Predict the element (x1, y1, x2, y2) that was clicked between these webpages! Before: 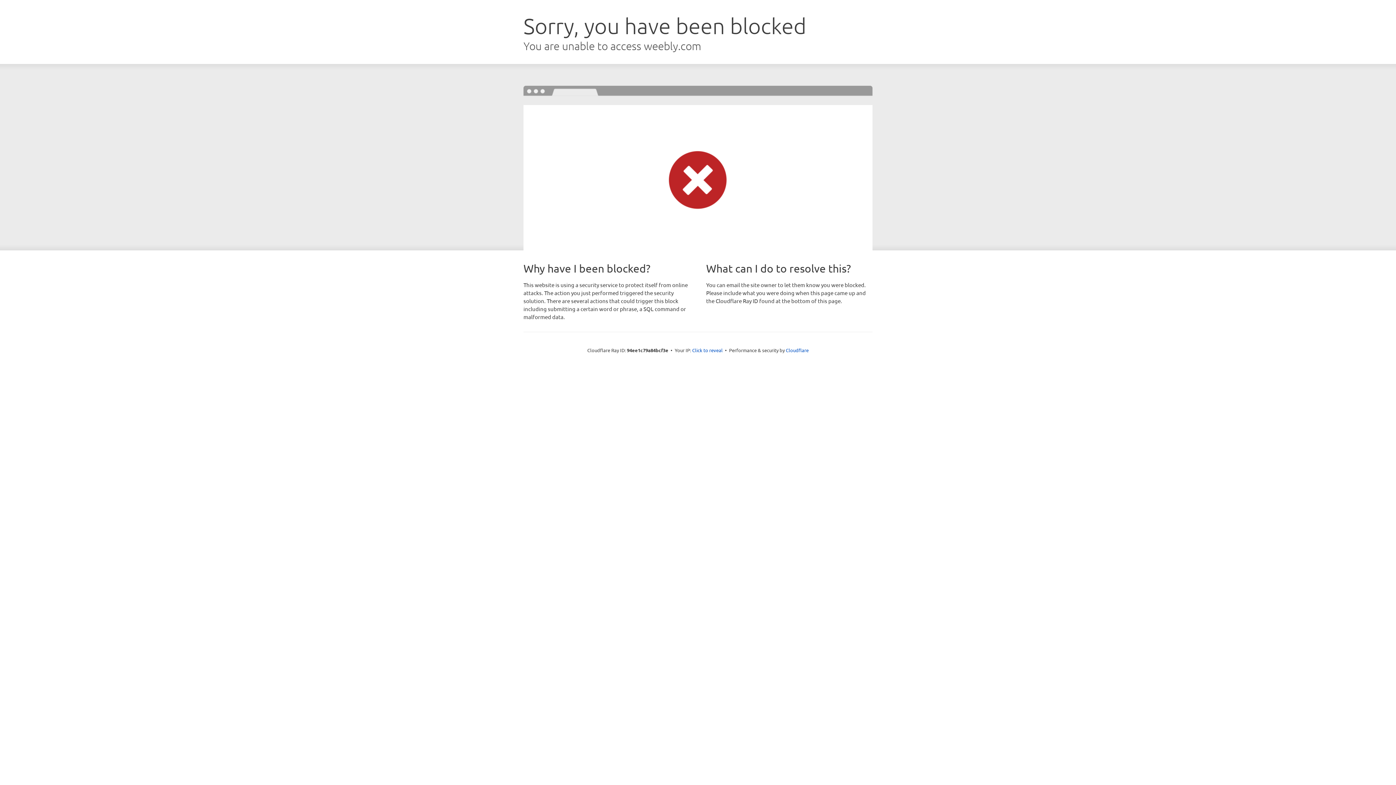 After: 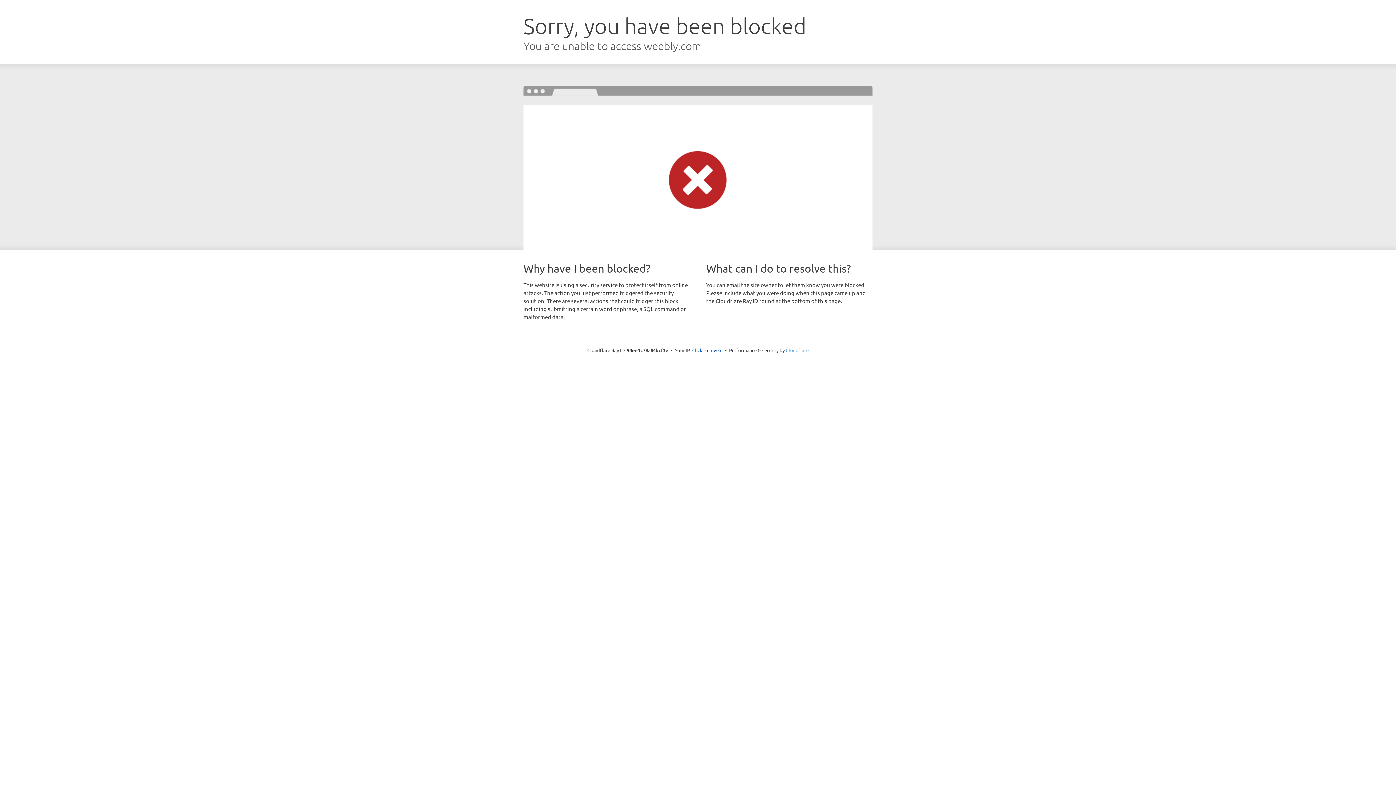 Action: label: Cloudflare bbox: (786, 347, 808, 353)